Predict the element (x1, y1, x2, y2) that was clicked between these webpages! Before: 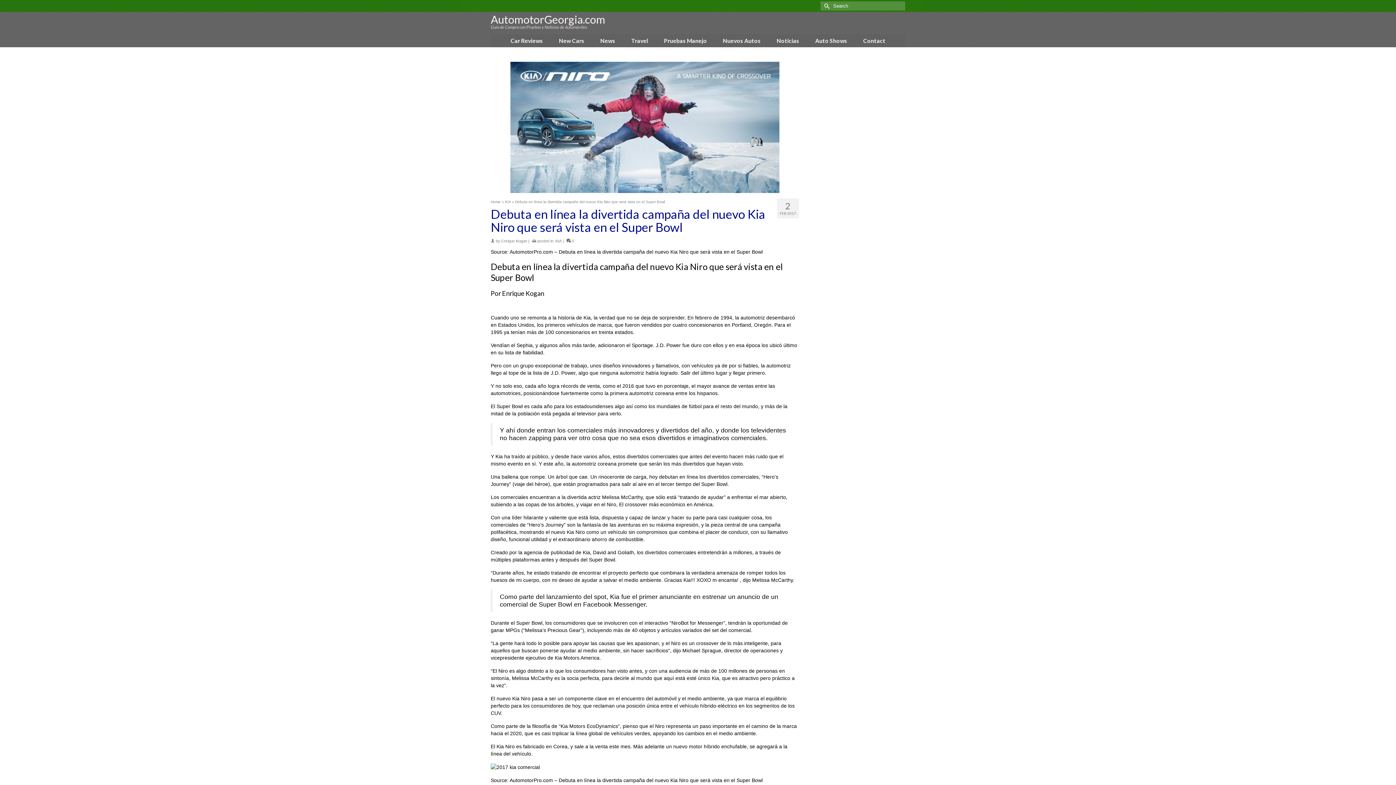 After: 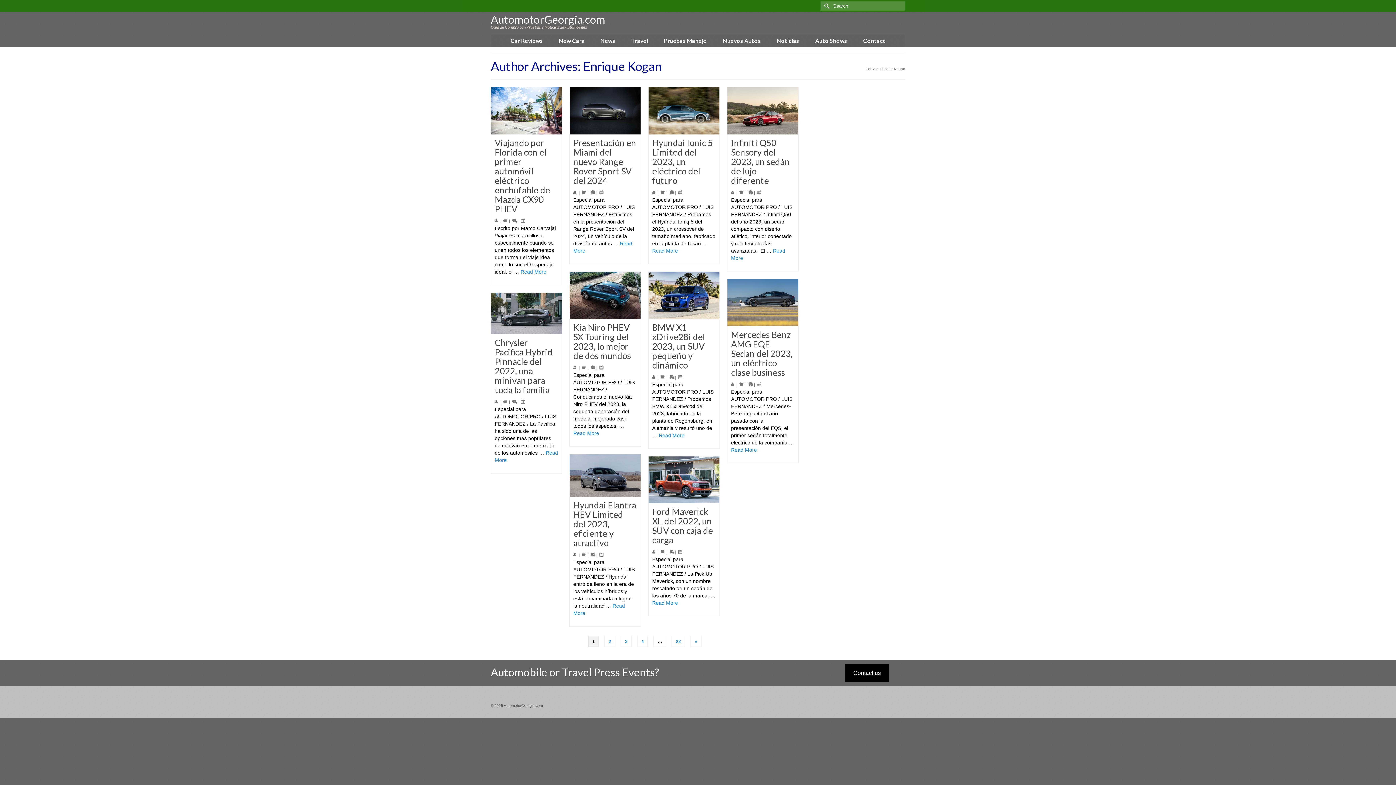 Action: bbox: (501, 238, 527, 243) label: Enrique Kogan